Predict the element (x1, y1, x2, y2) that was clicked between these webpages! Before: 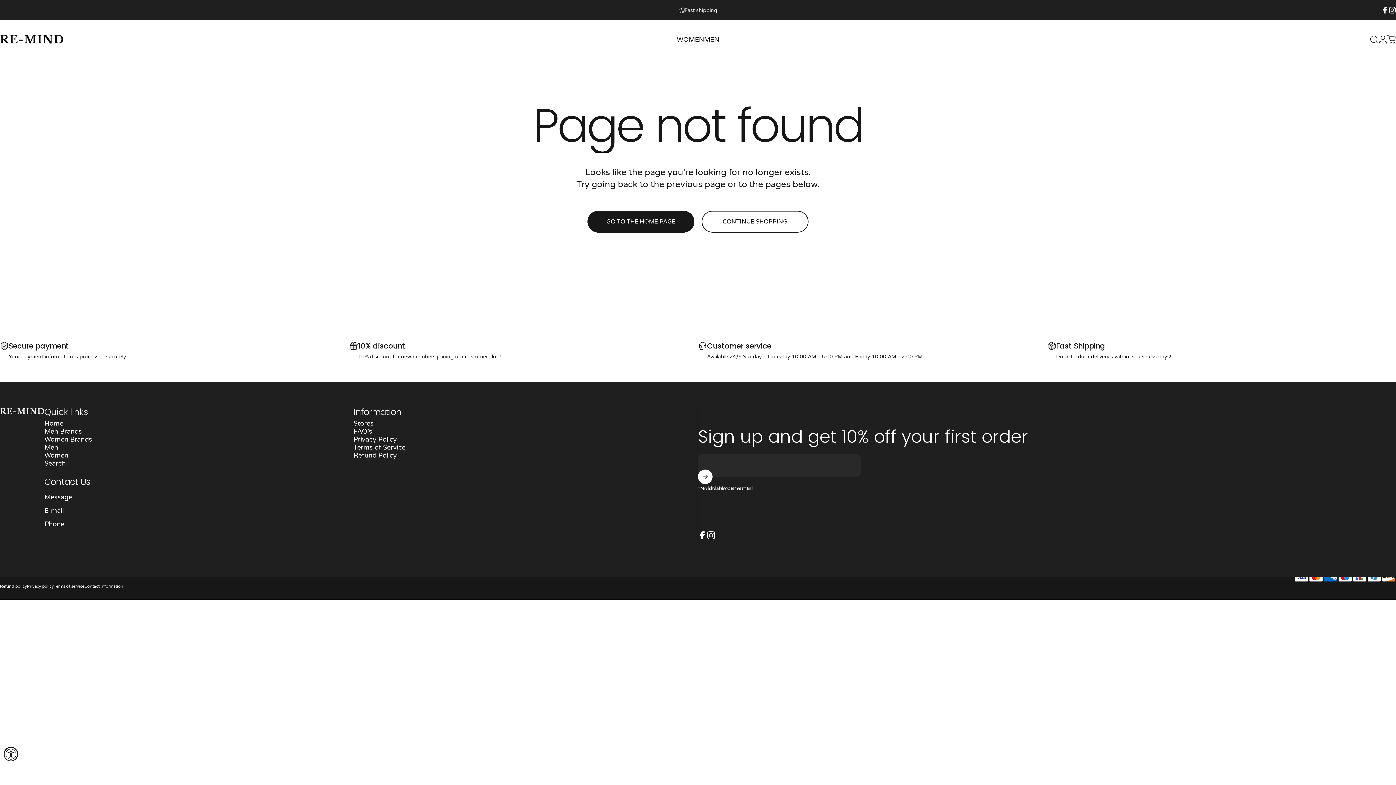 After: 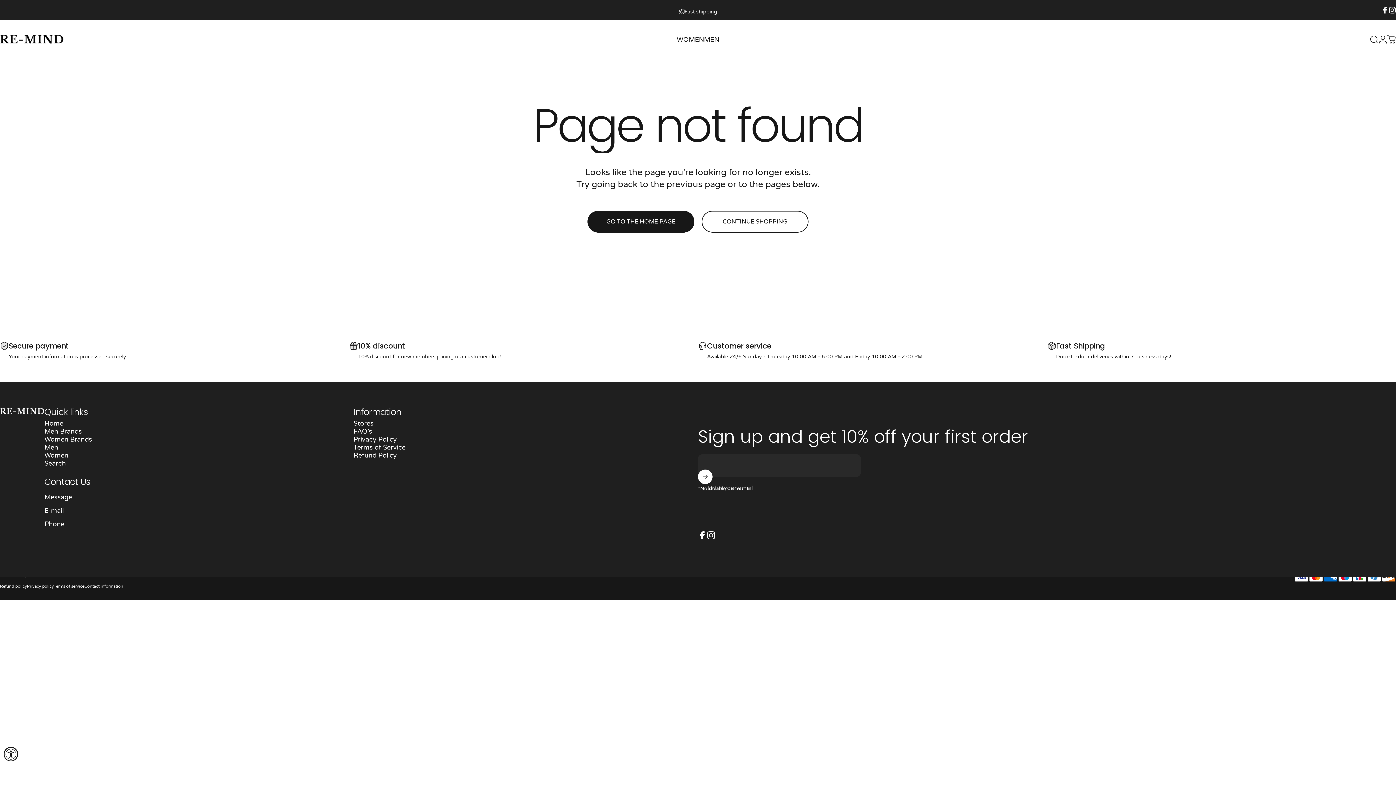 Action: bbox: (44, 520, 64, 528) label: Phone